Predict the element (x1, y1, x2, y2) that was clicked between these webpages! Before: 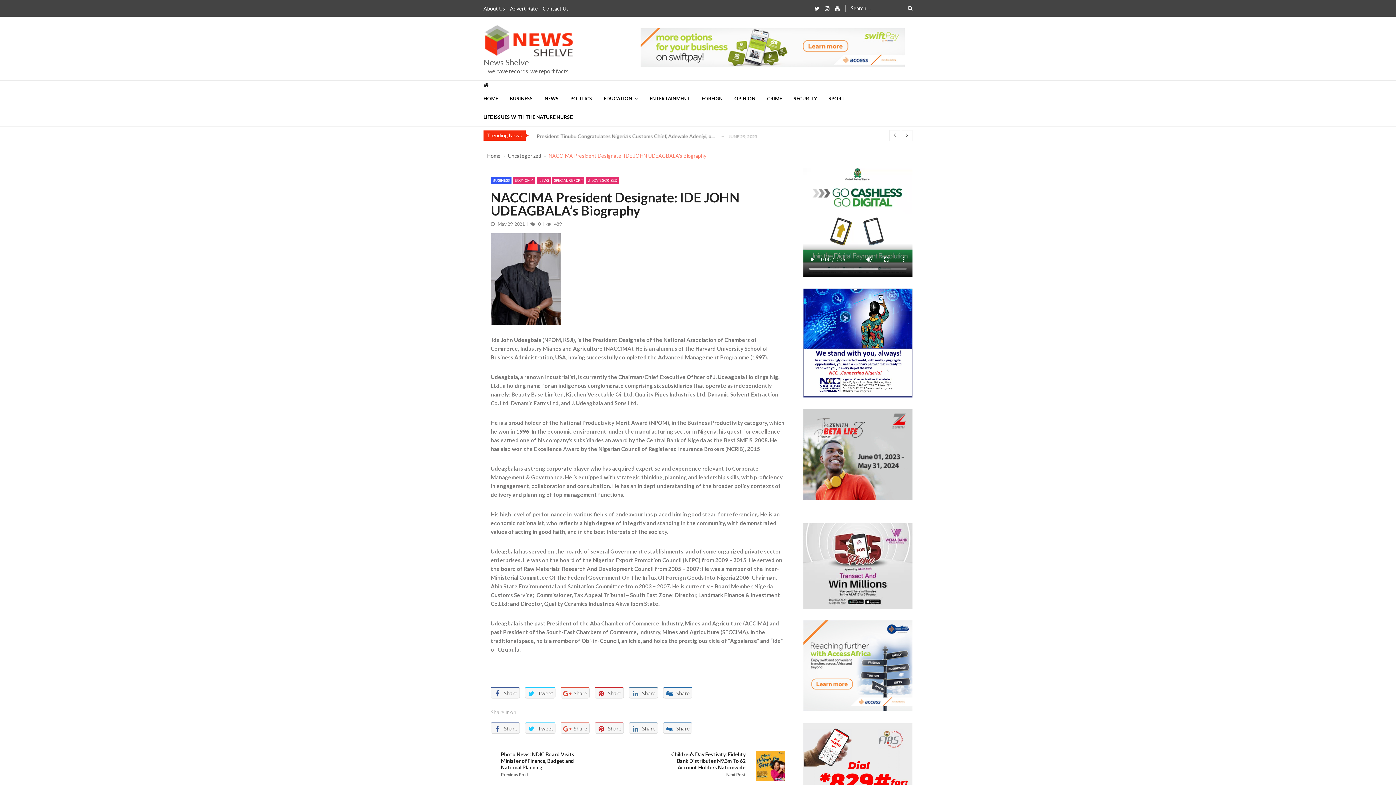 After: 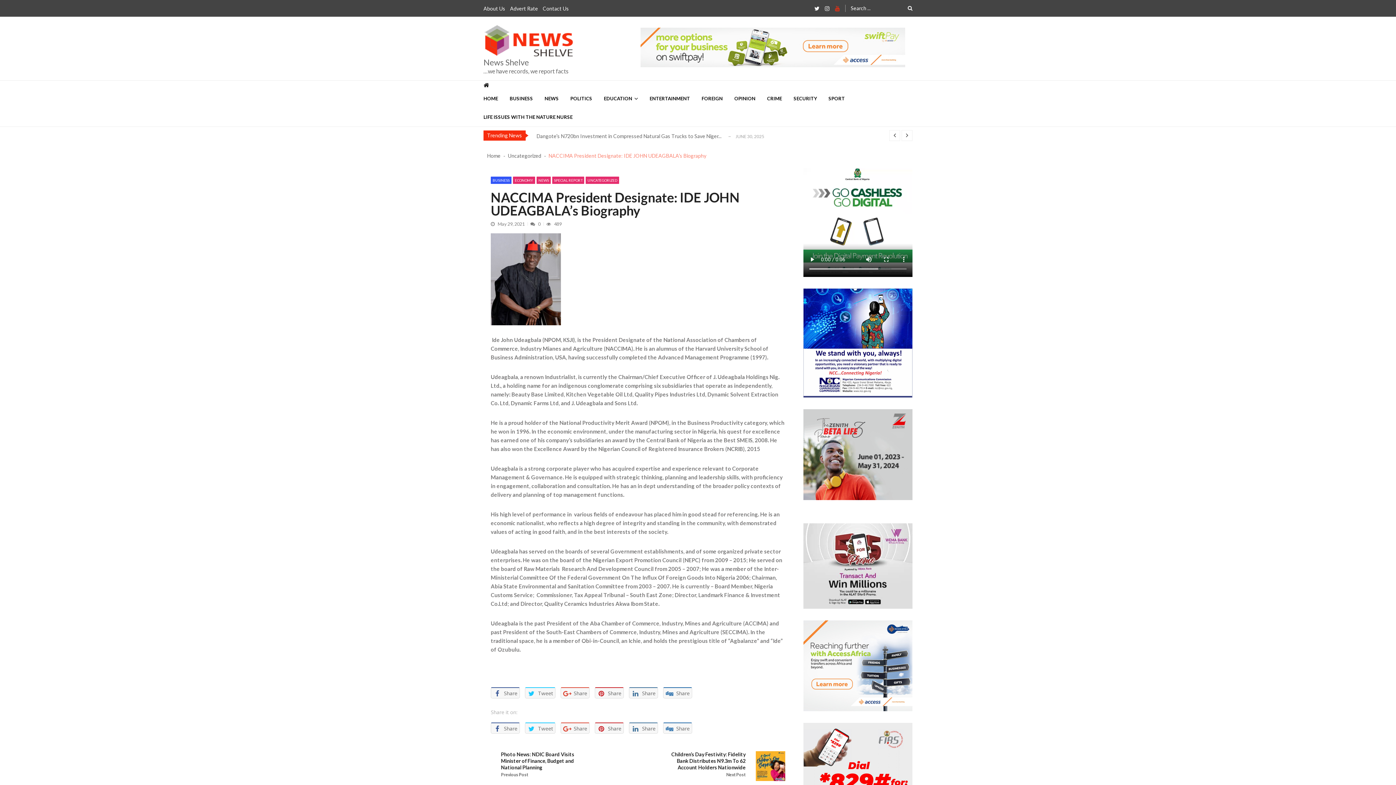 Action: bbox: (835, 4, 840, 12)